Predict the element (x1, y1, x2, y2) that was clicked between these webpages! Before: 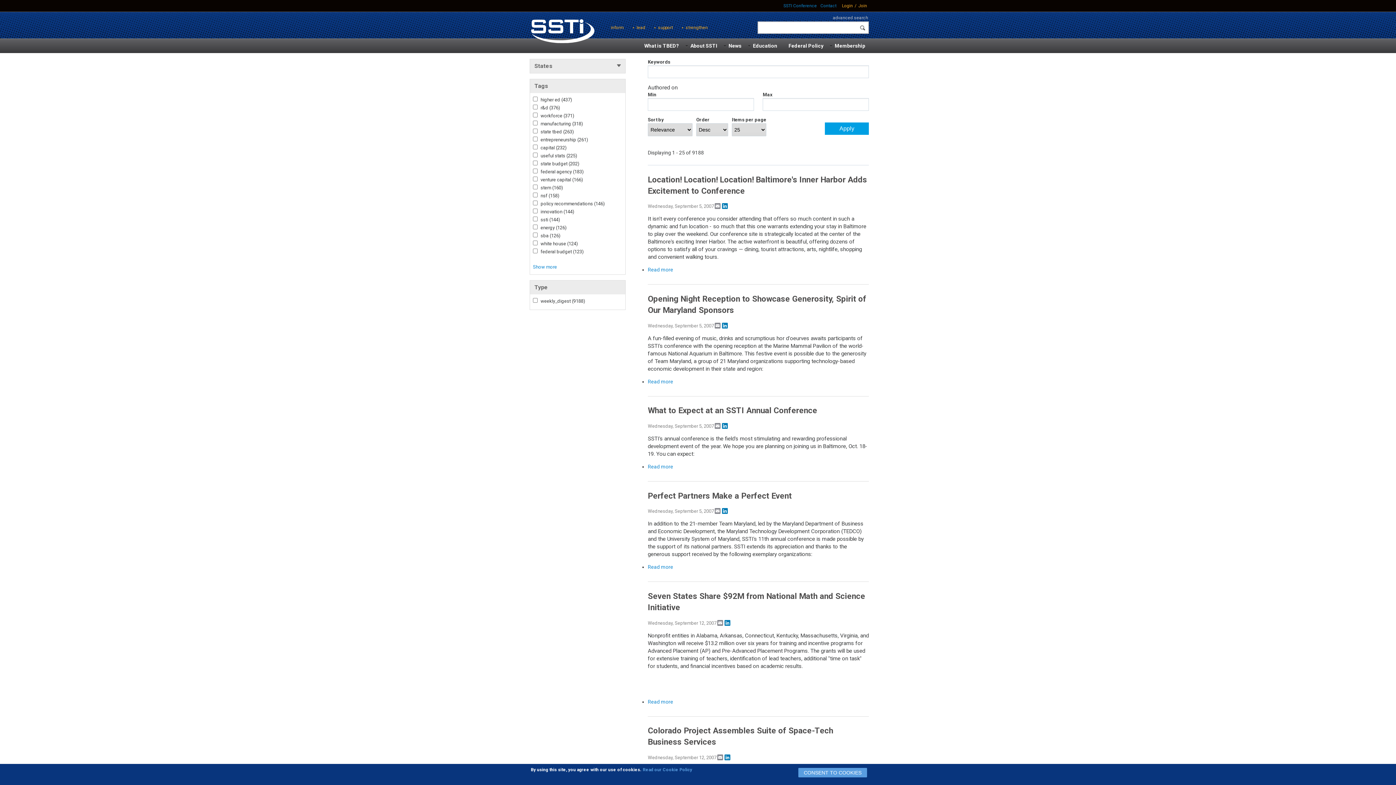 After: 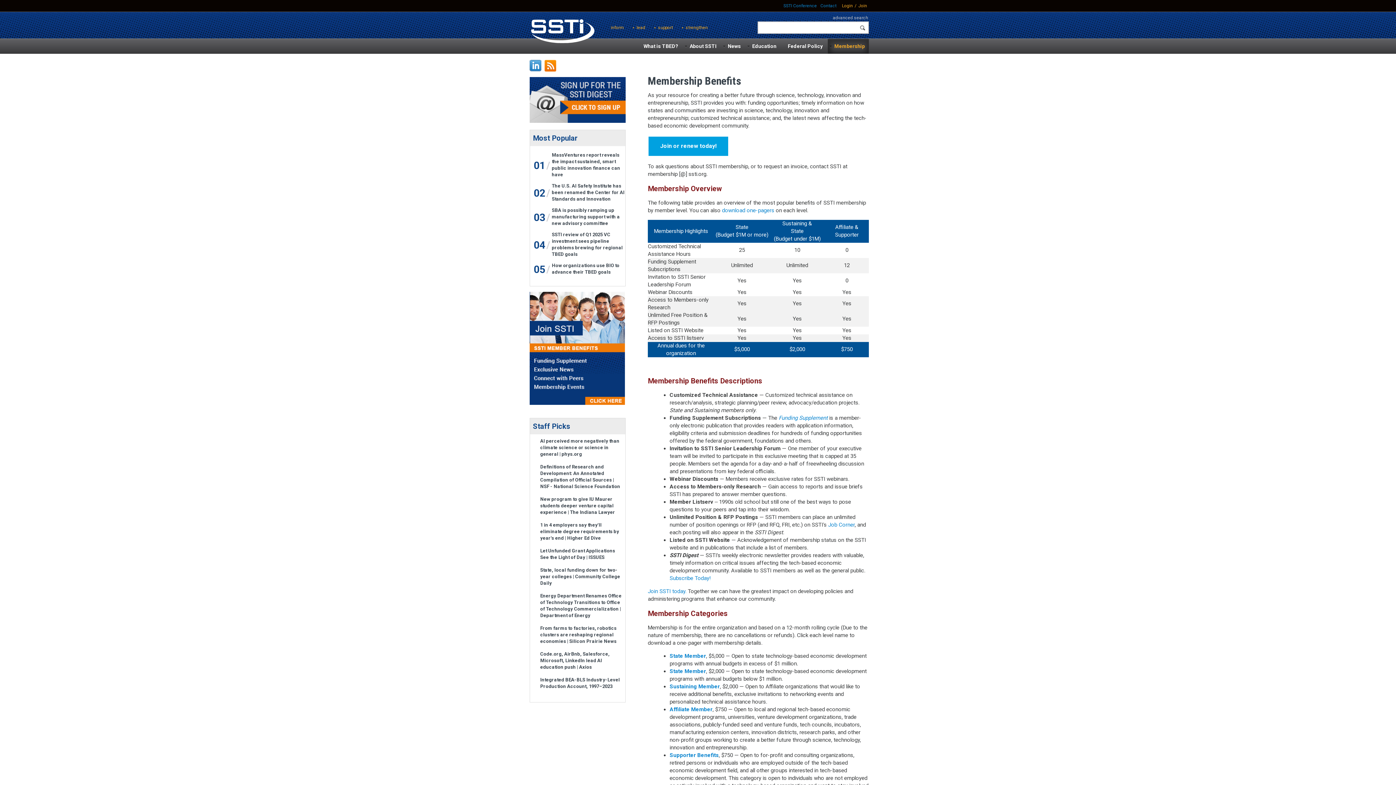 Action: bbox: (834, 42, 865, 49) label: Membership